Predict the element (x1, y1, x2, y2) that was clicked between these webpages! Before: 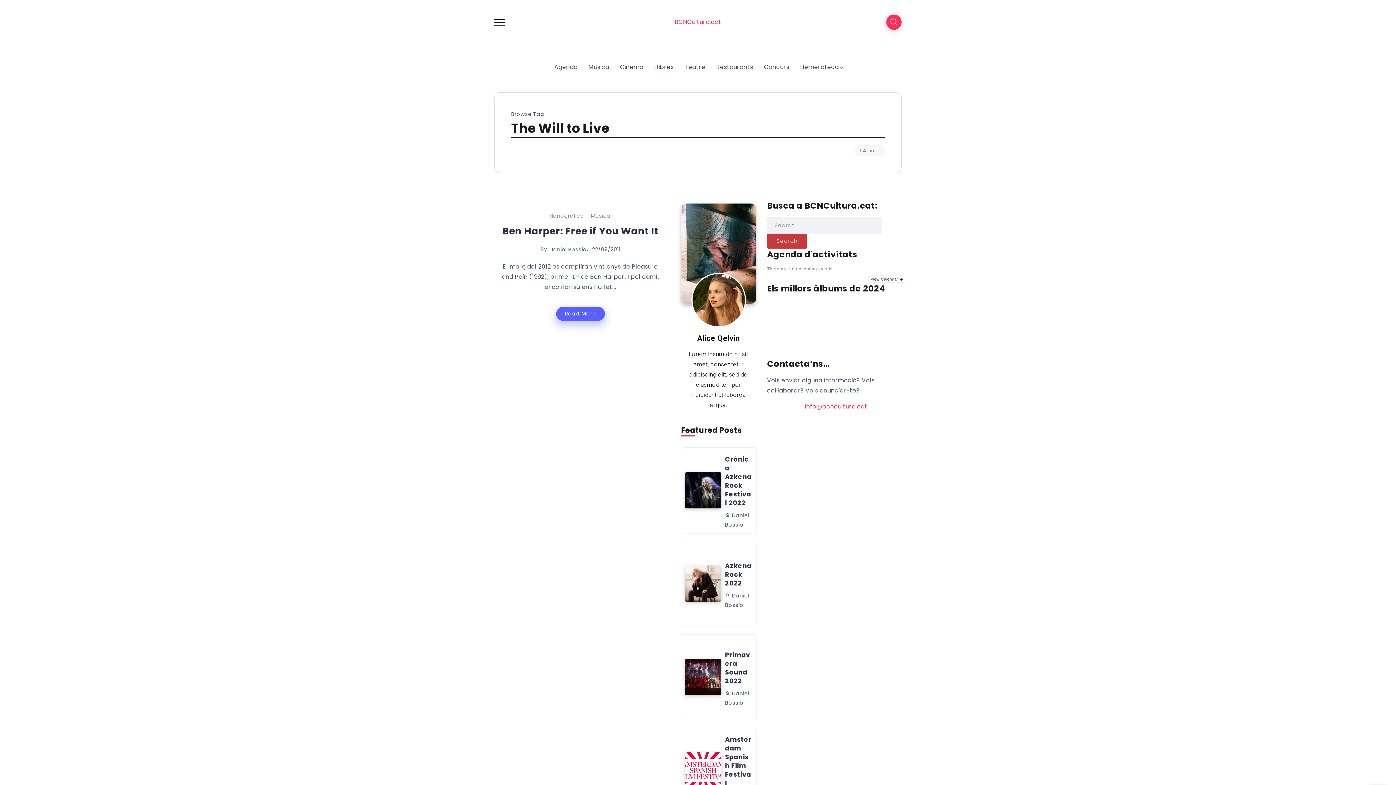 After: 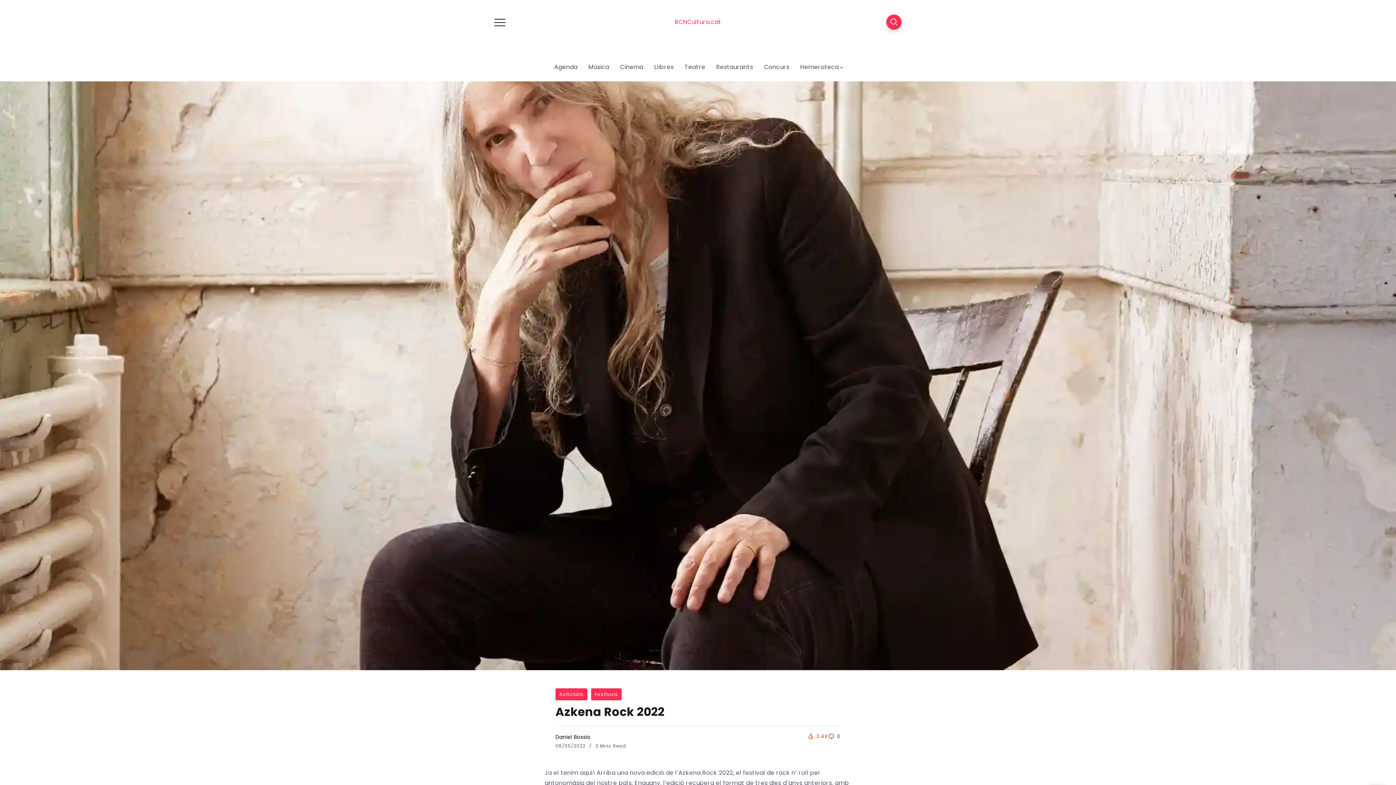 Action: bbox: (725, 560, 751, 588) label: Azkena Rock 2022